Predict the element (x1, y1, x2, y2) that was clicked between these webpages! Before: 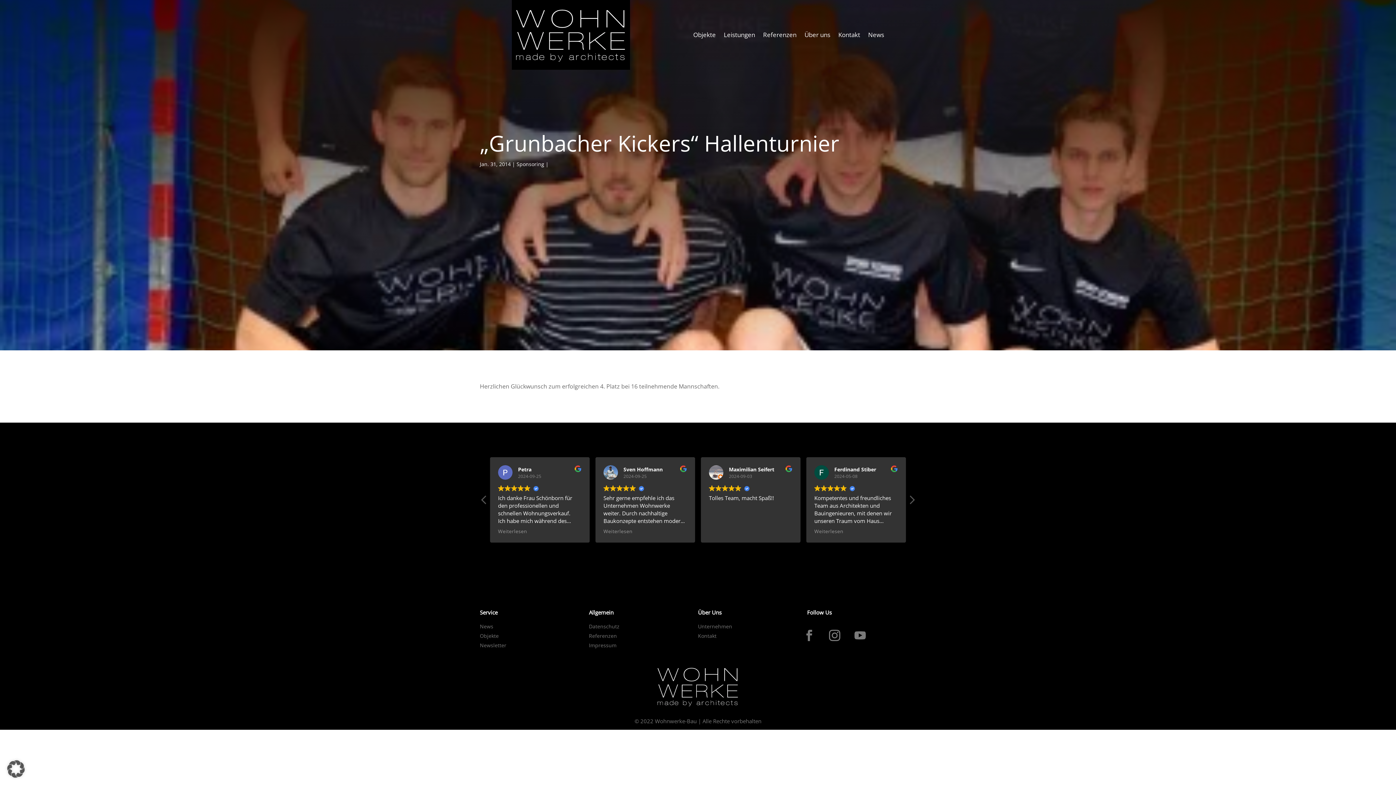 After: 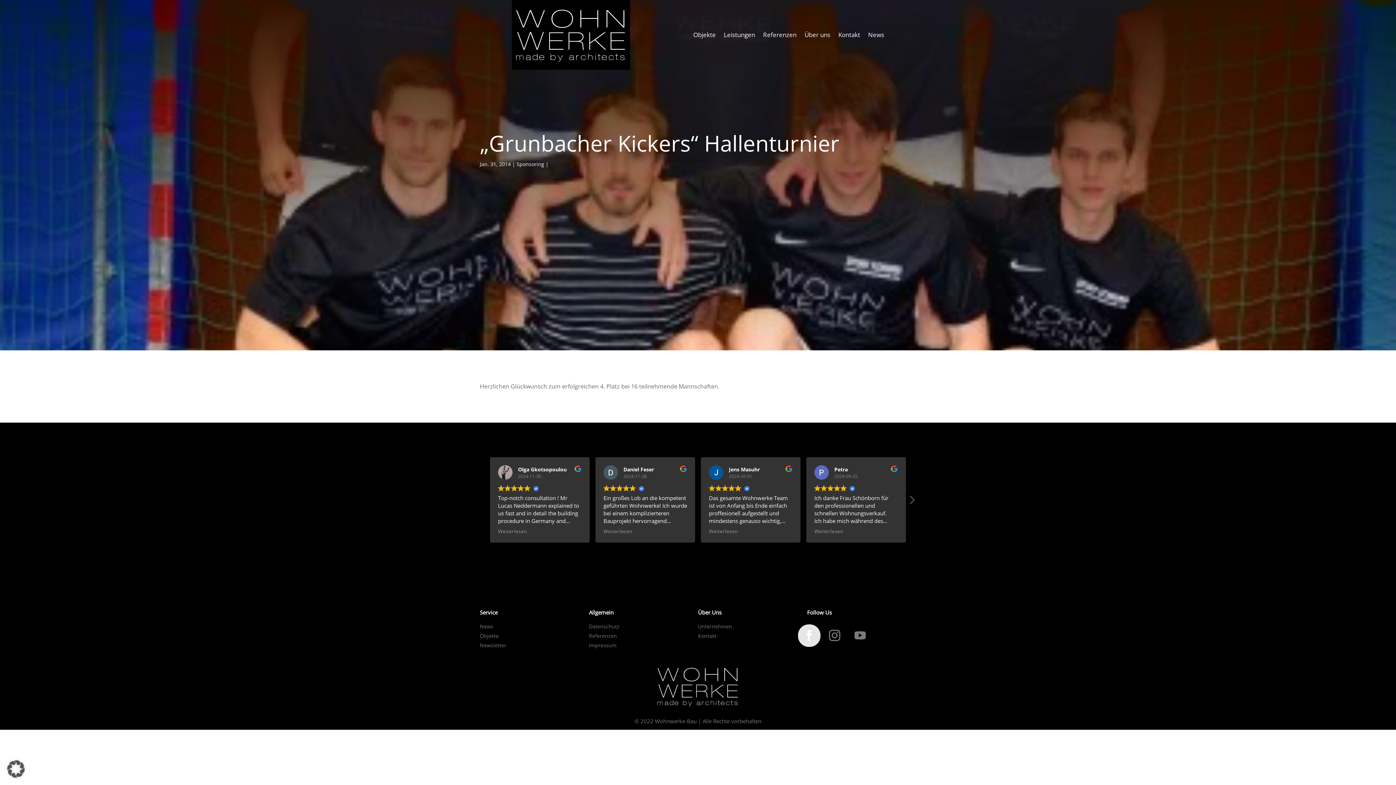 Action: bbox: (798, 624, 820, 647)